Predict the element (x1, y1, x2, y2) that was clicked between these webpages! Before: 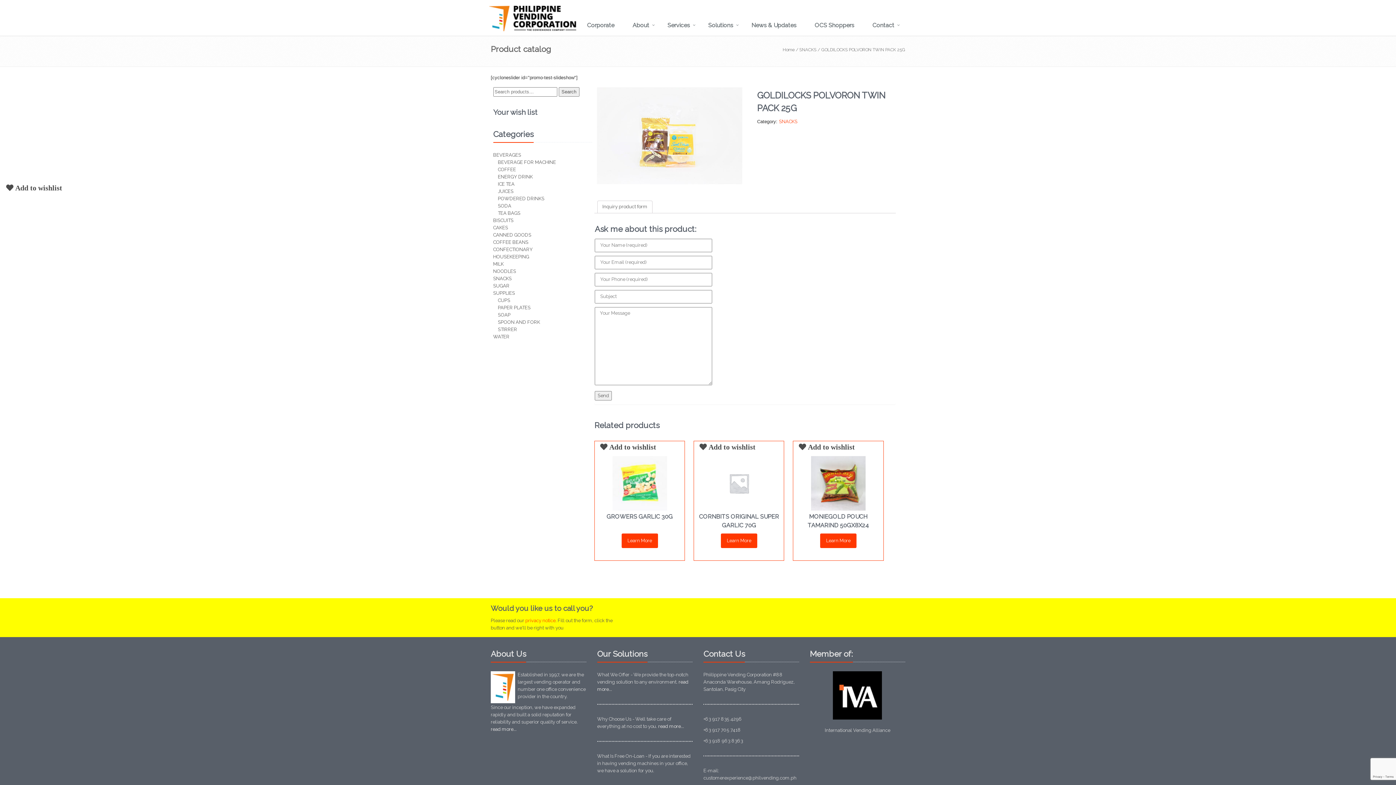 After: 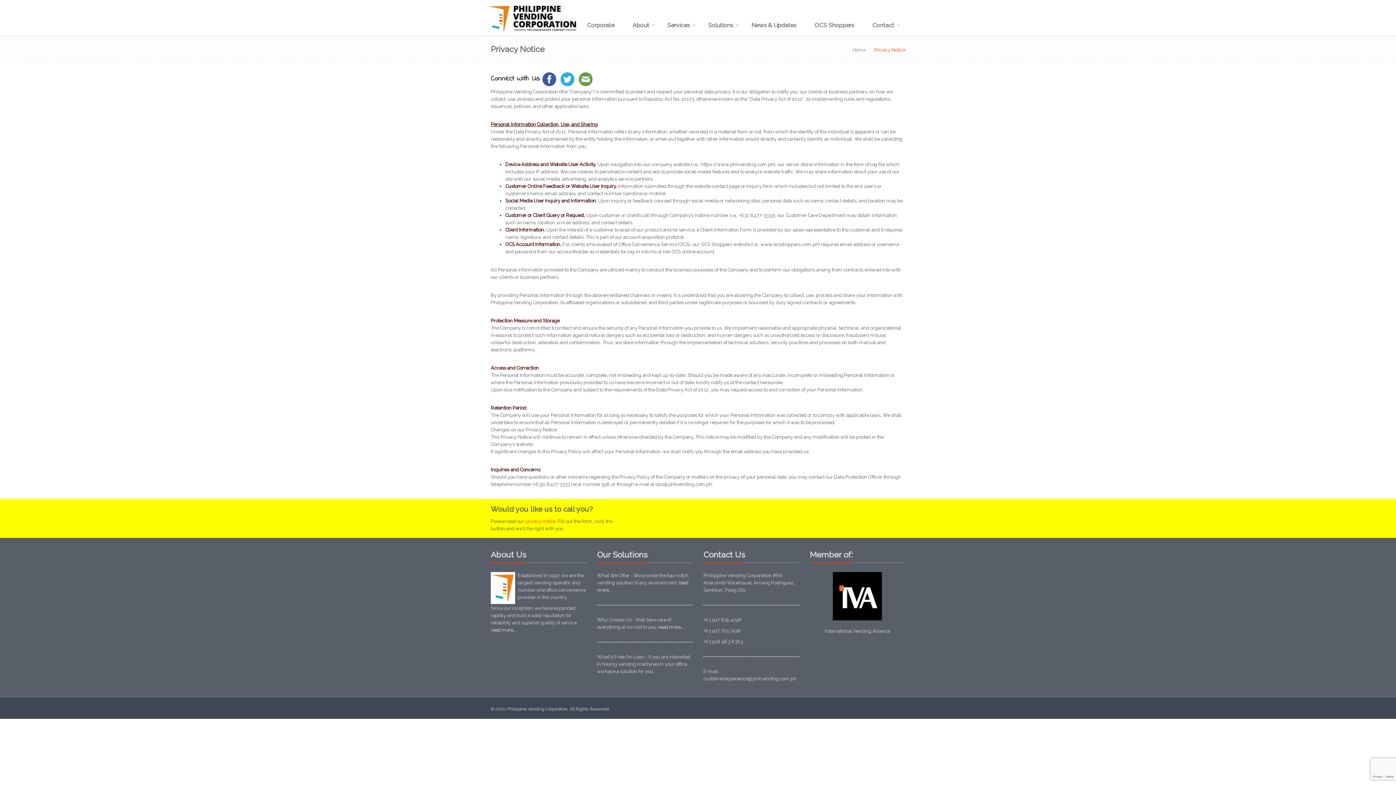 Action: label: privacy notice bbox: (525, 618, 555, 623)